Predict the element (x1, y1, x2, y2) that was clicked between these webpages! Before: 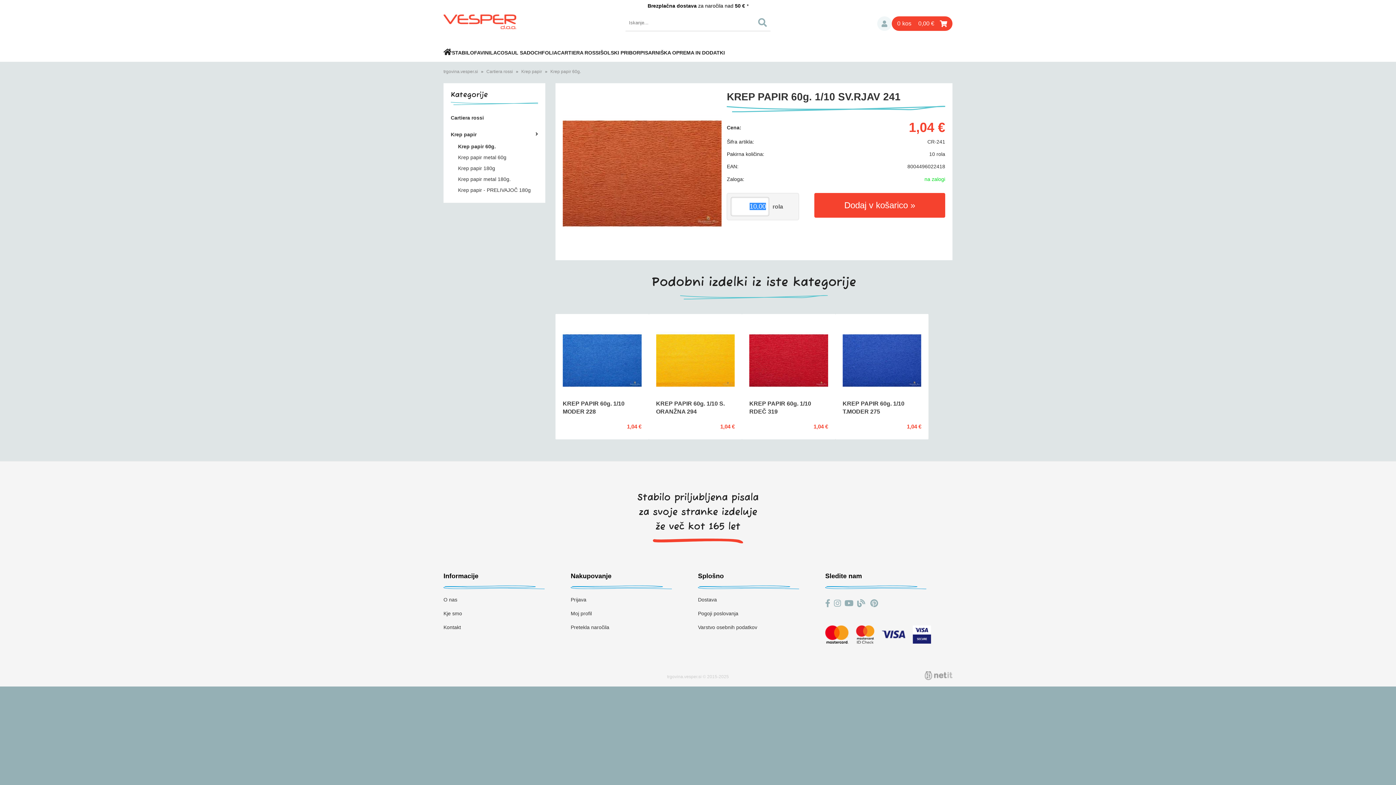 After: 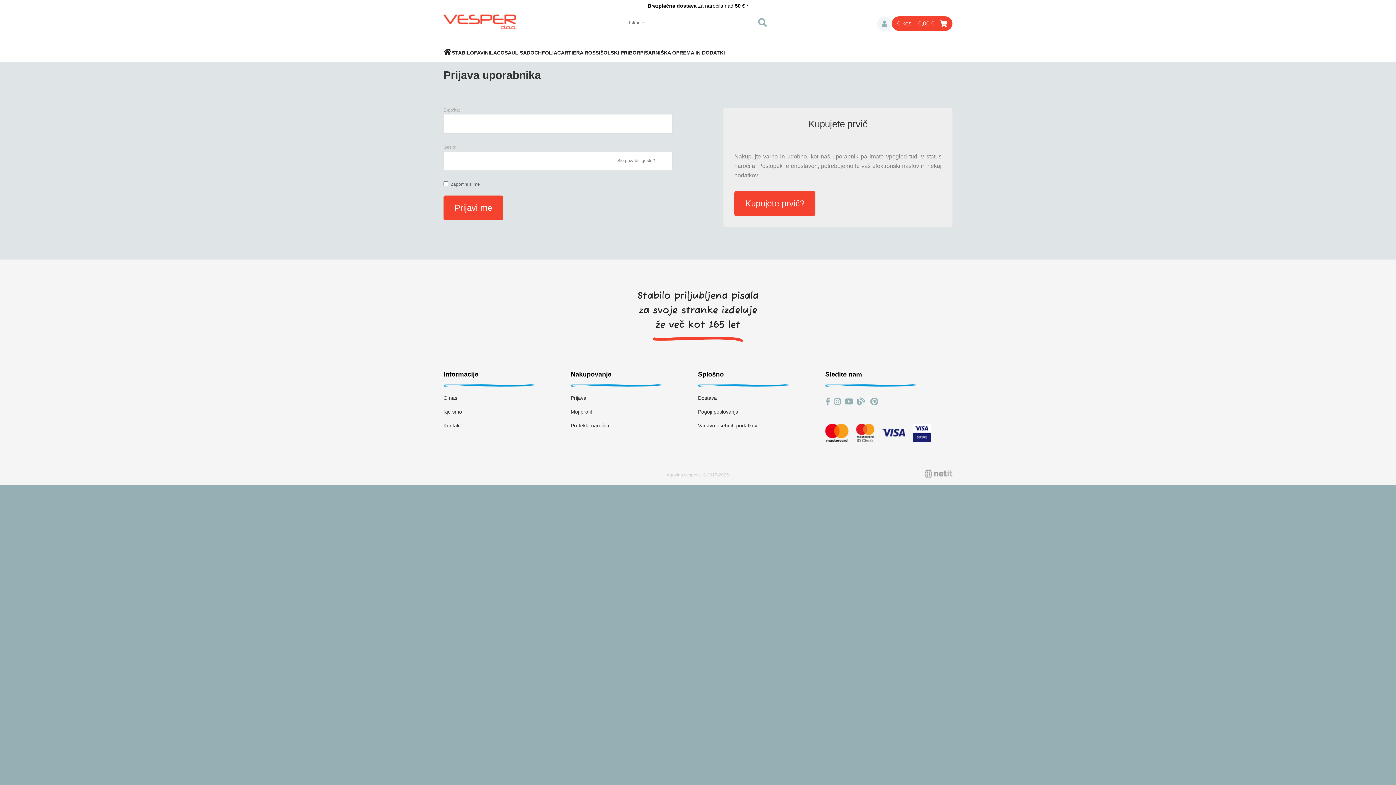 Action: label: Moj profil bbox: (570, 611, 592, 616)